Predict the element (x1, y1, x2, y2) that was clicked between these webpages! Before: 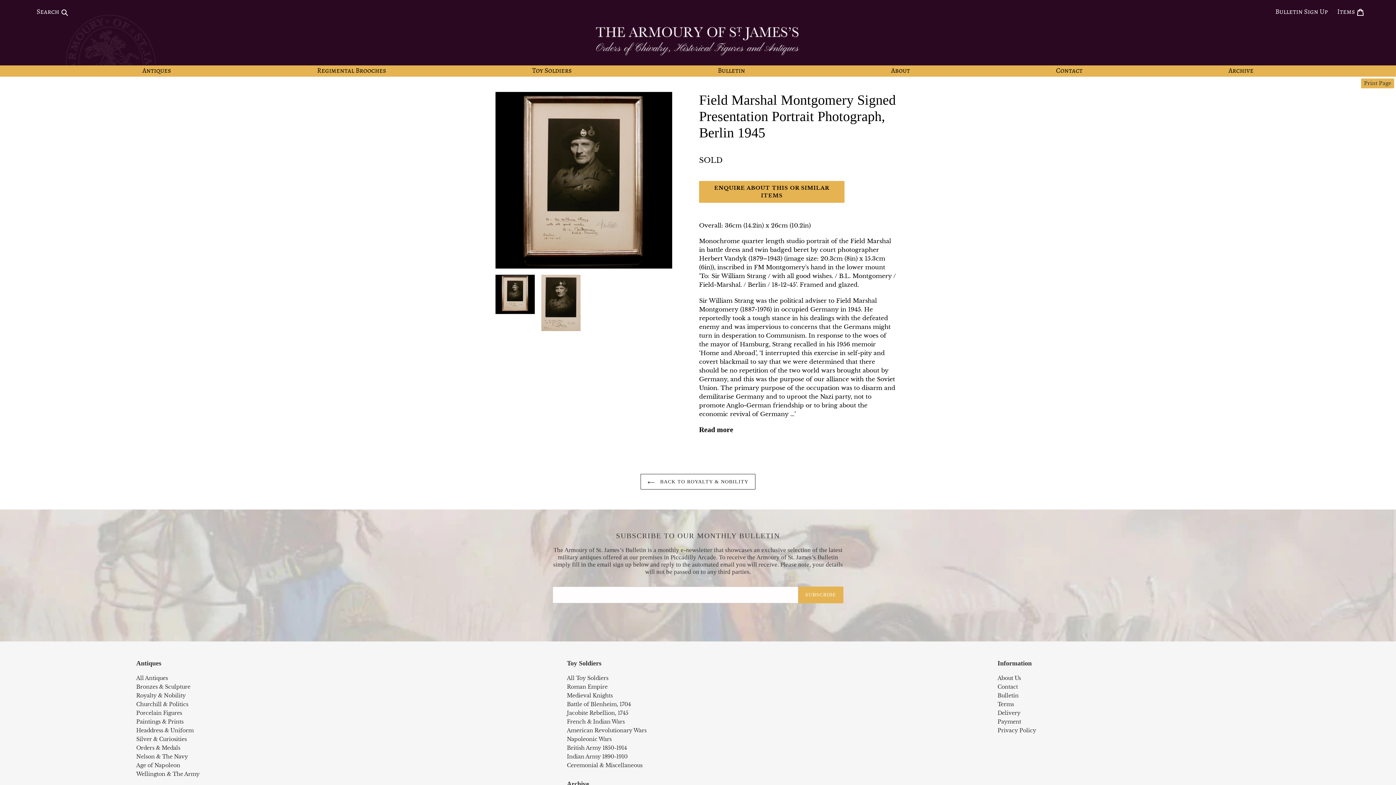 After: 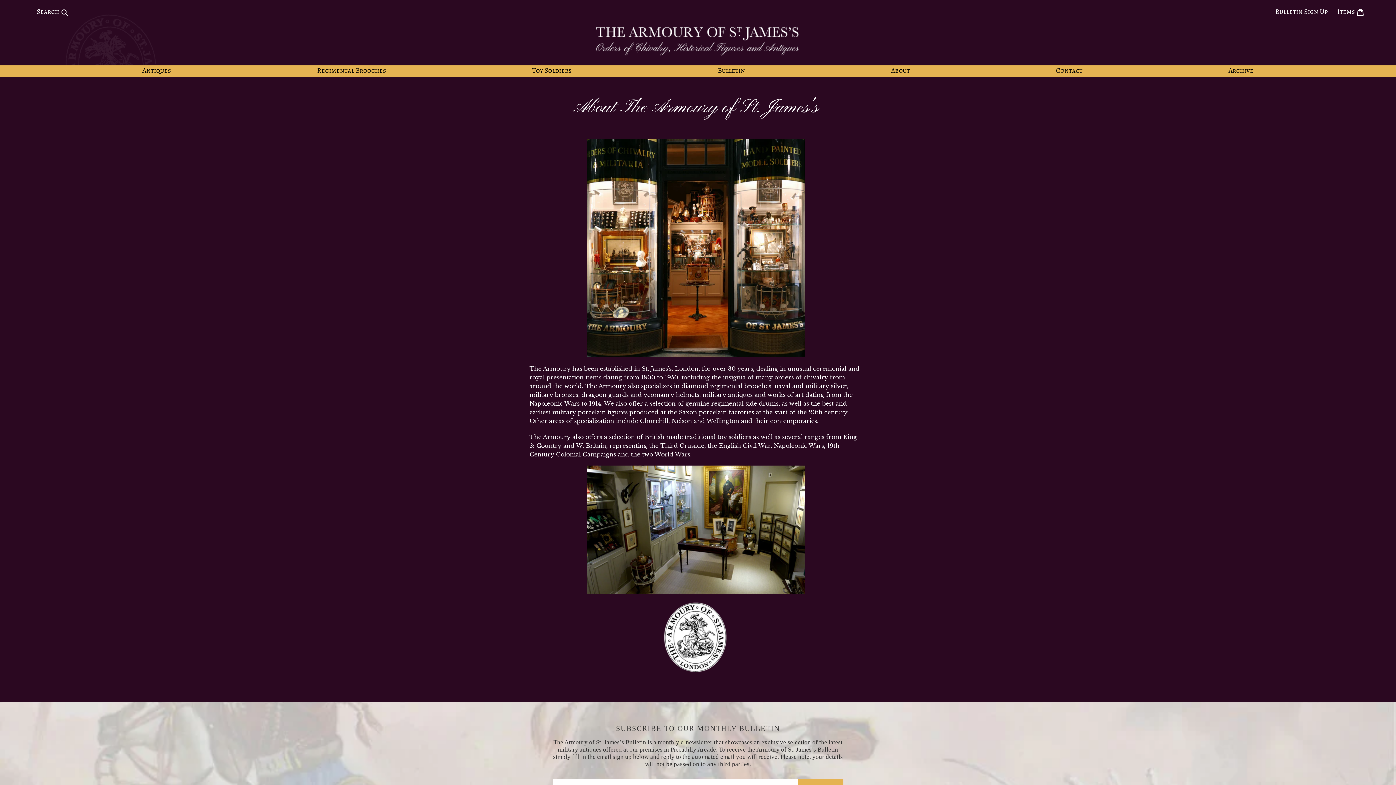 Action: bbox: (887, 65, 913, 76) label: About